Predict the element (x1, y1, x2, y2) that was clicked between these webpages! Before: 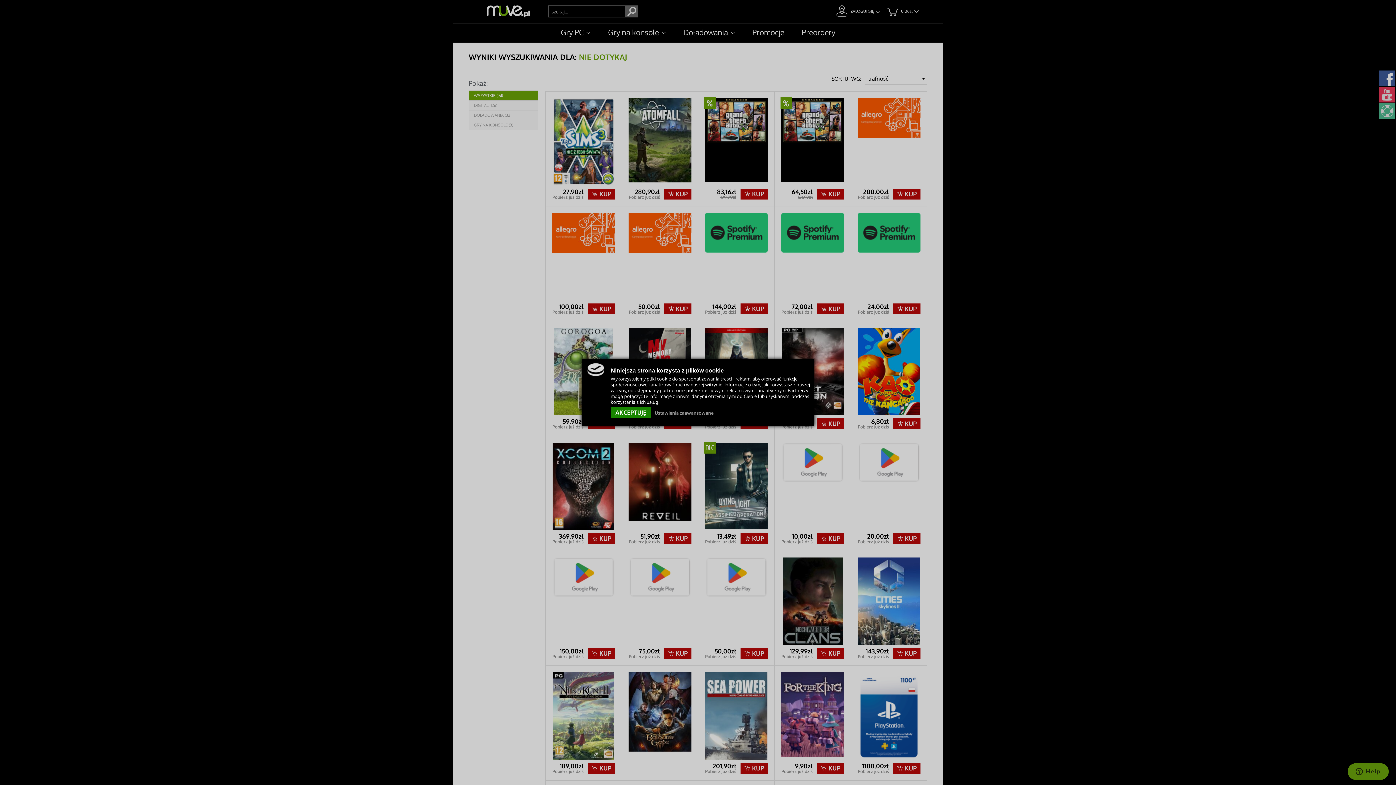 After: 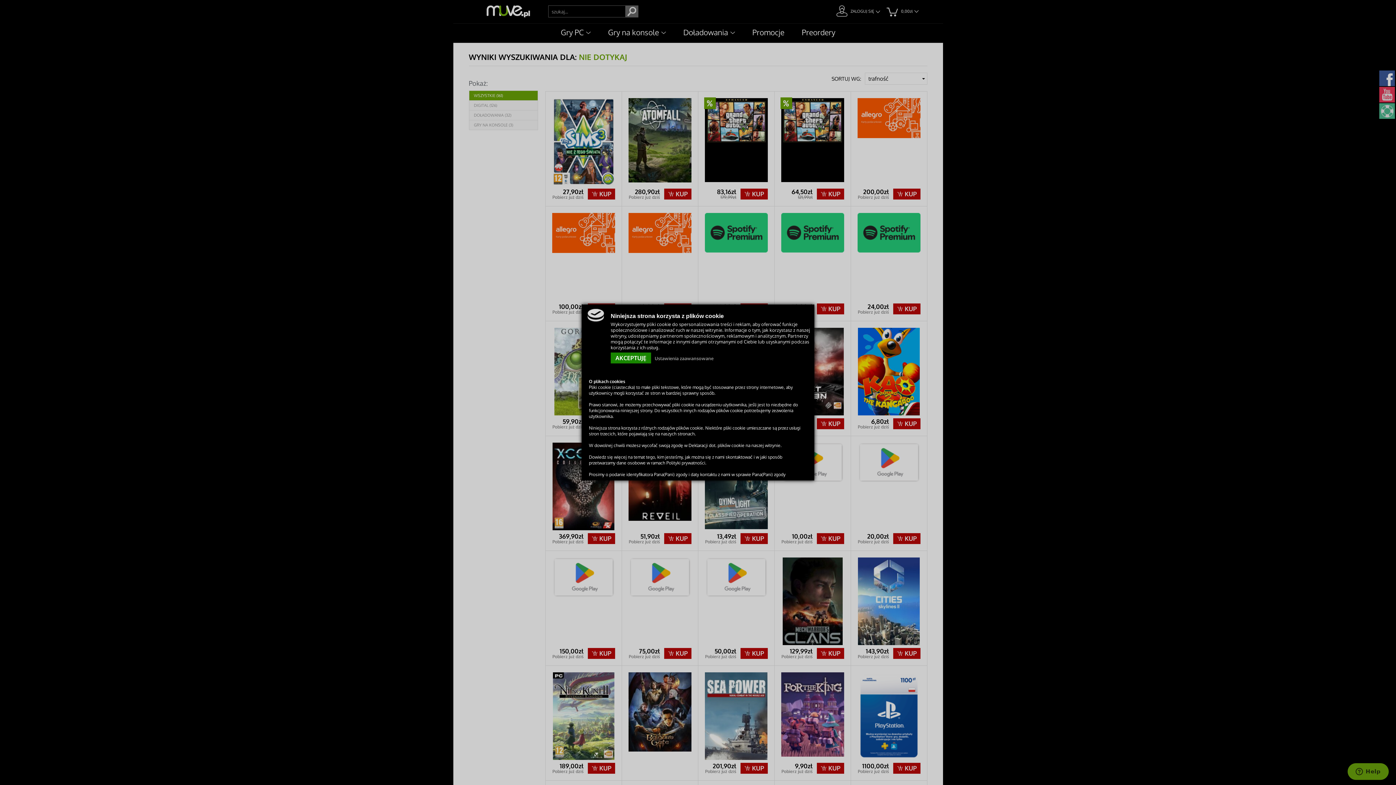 Action: label: Ustawienia zaawansowane bbox: (660, 410, 720, 415)